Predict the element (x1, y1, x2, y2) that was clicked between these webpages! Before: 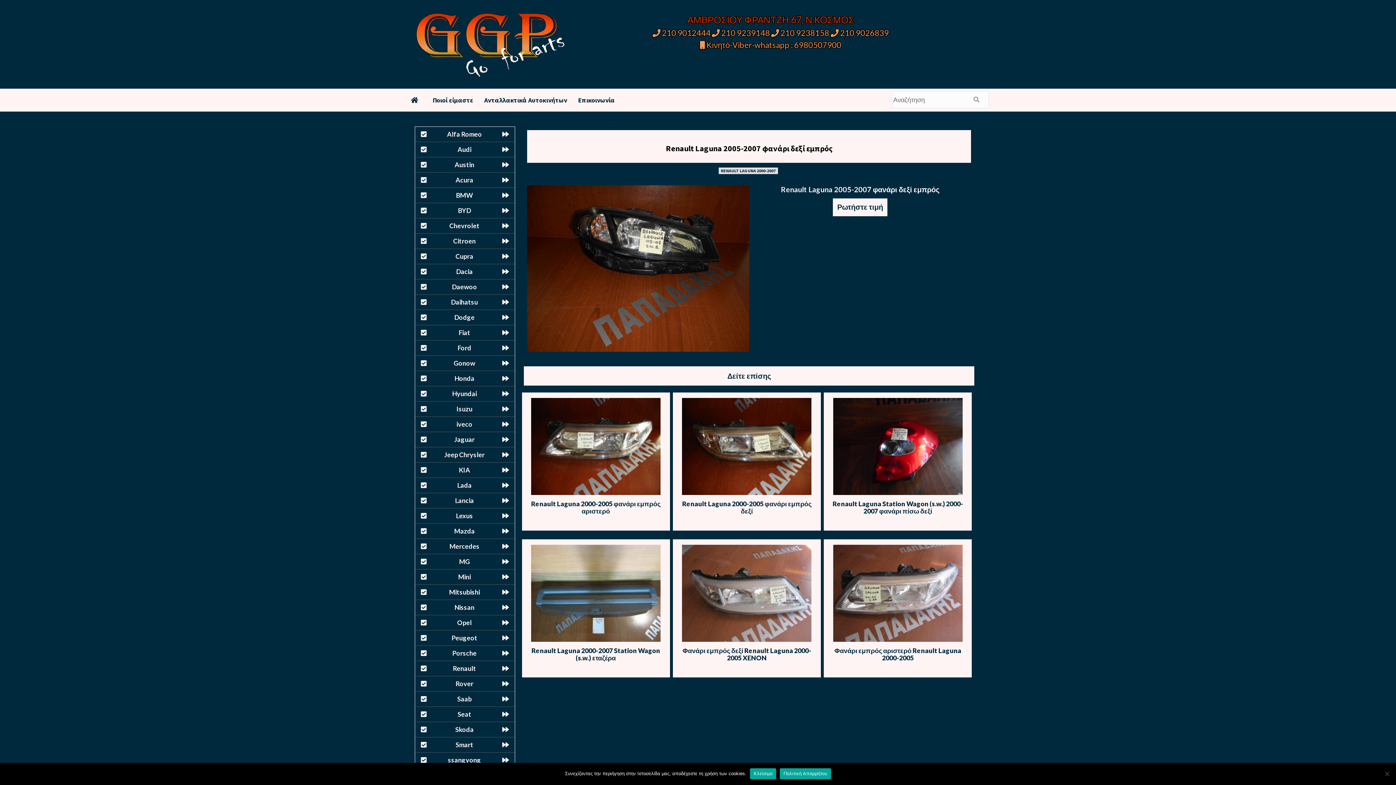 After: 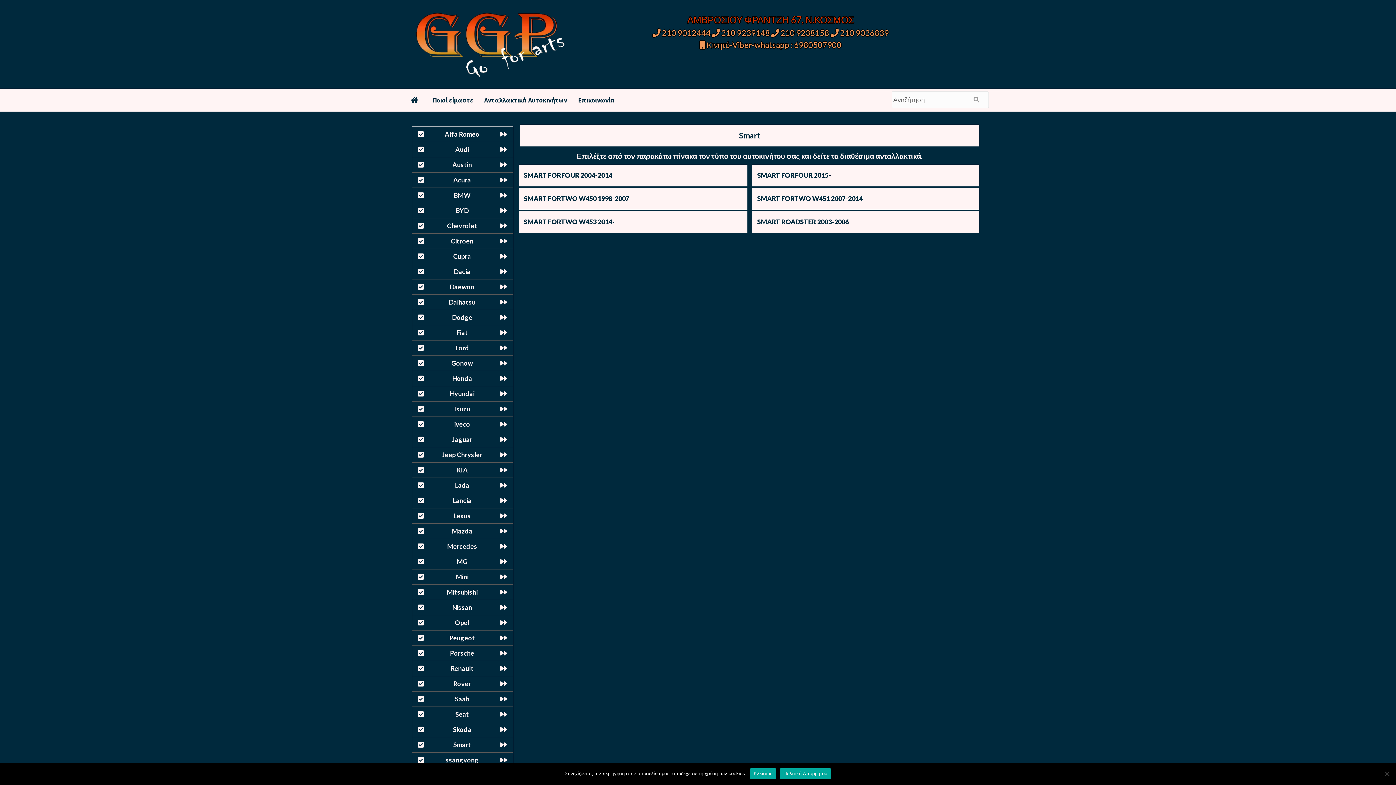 Action: label: Smart bbox: (415, 737, 514, 753)